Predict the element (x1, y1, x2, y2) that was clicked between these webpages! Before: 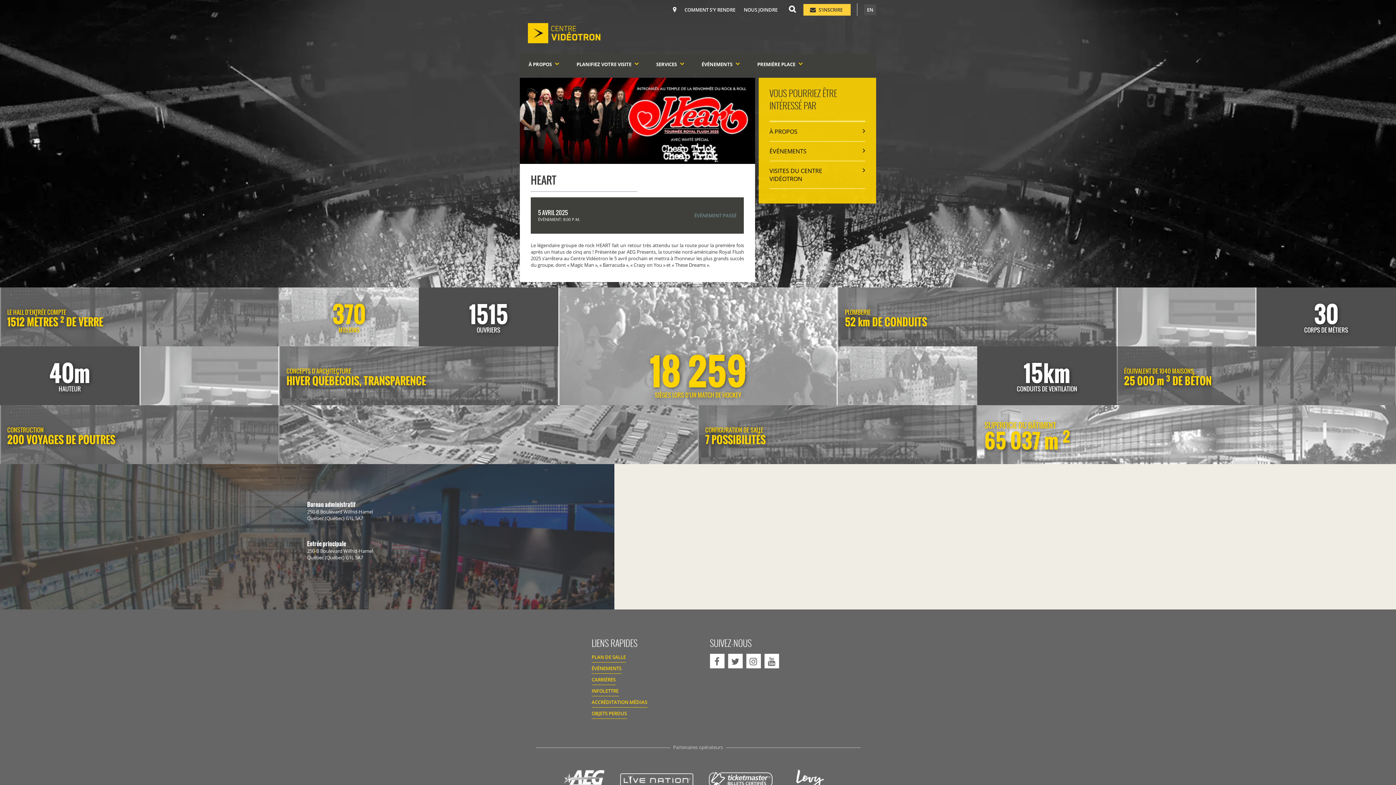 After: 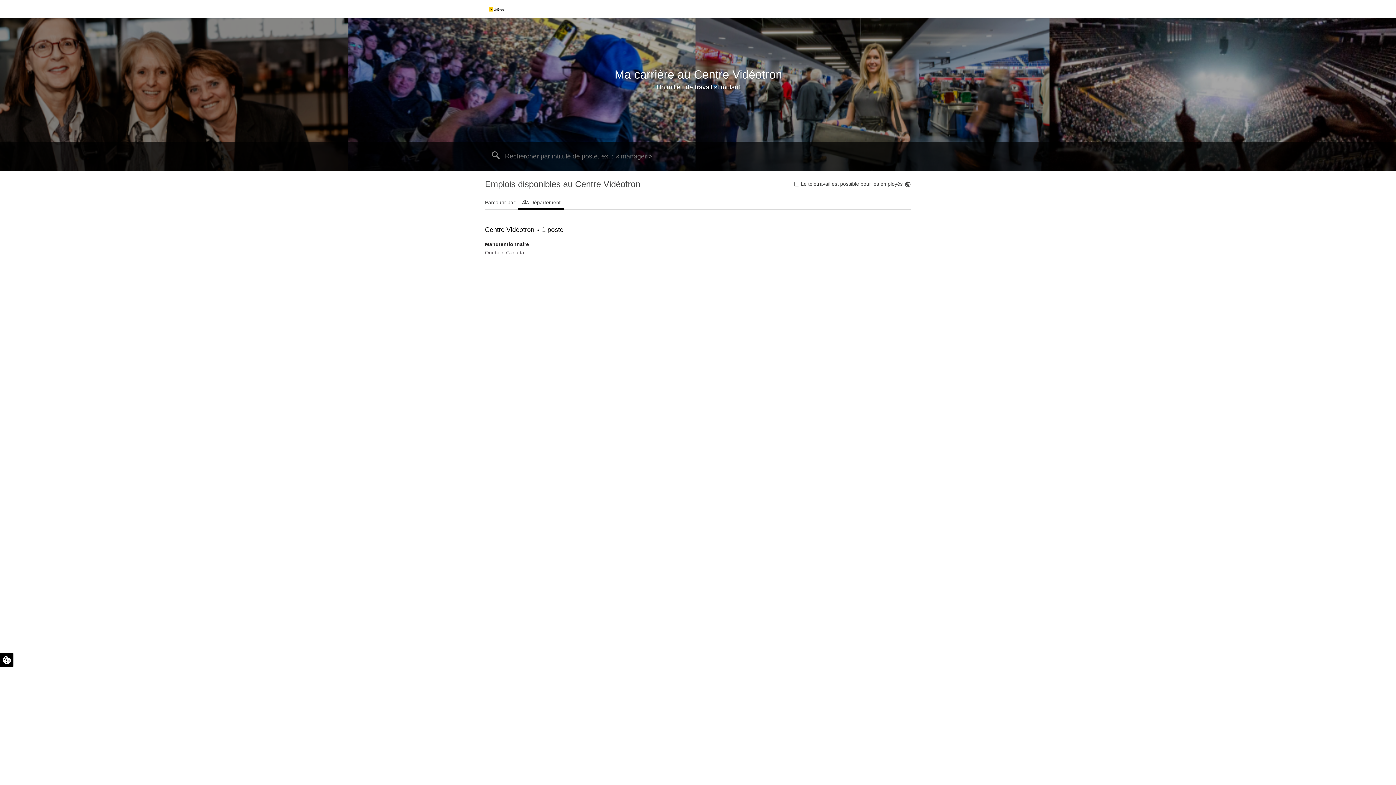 Action: bbox: (591, 676, 615, 685) label: CARRIÈRES